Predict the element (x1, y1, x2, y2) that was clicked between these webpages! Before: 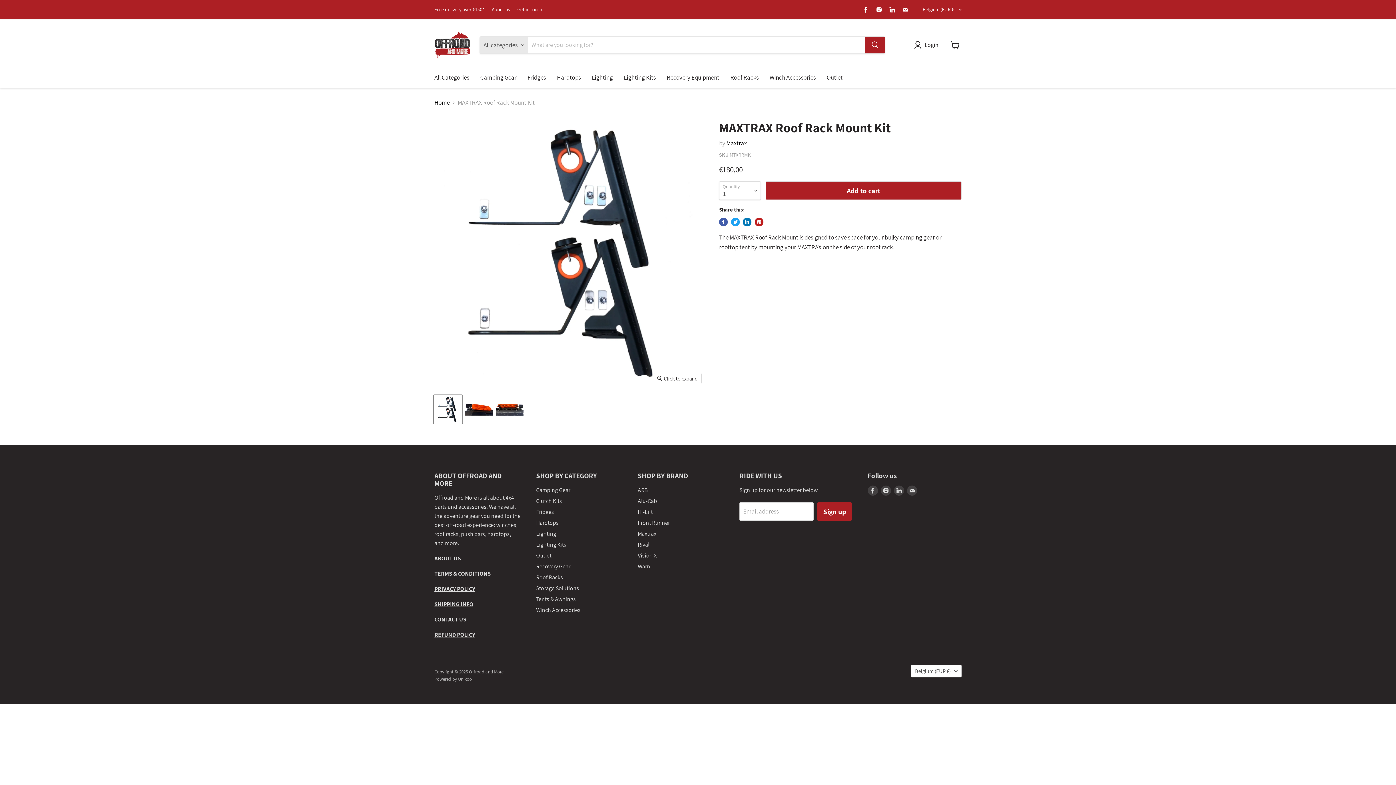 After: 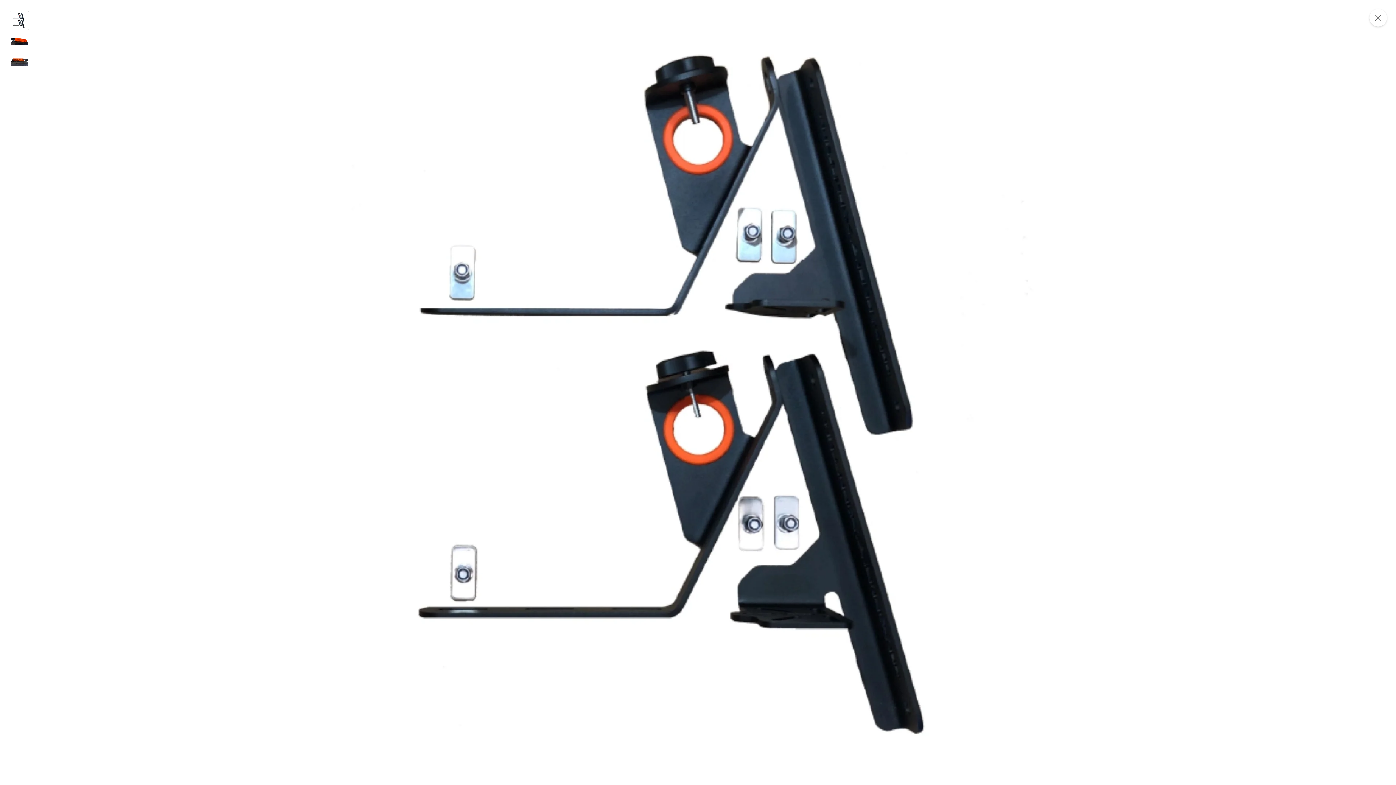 Action: label: Click to expand bbox: (654, 373, 701, 383)